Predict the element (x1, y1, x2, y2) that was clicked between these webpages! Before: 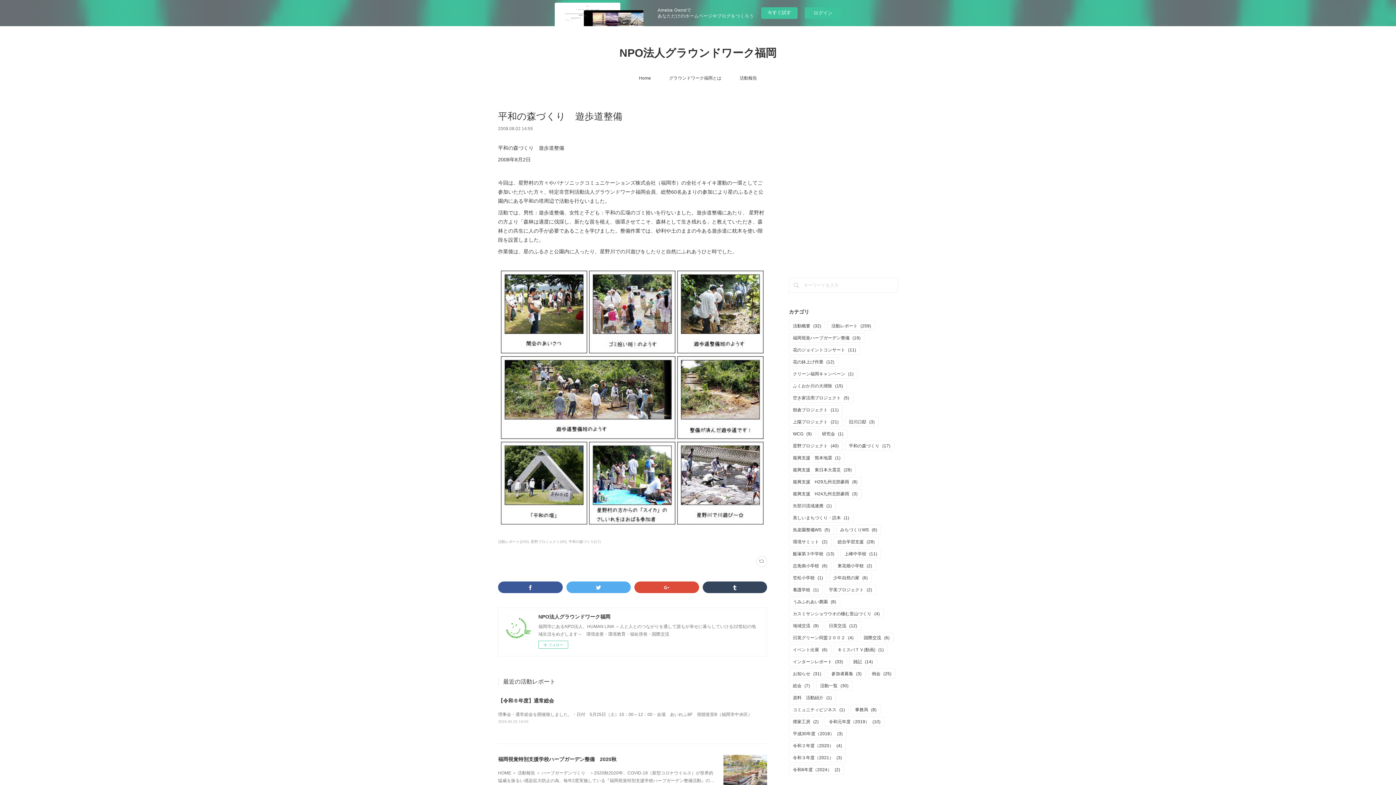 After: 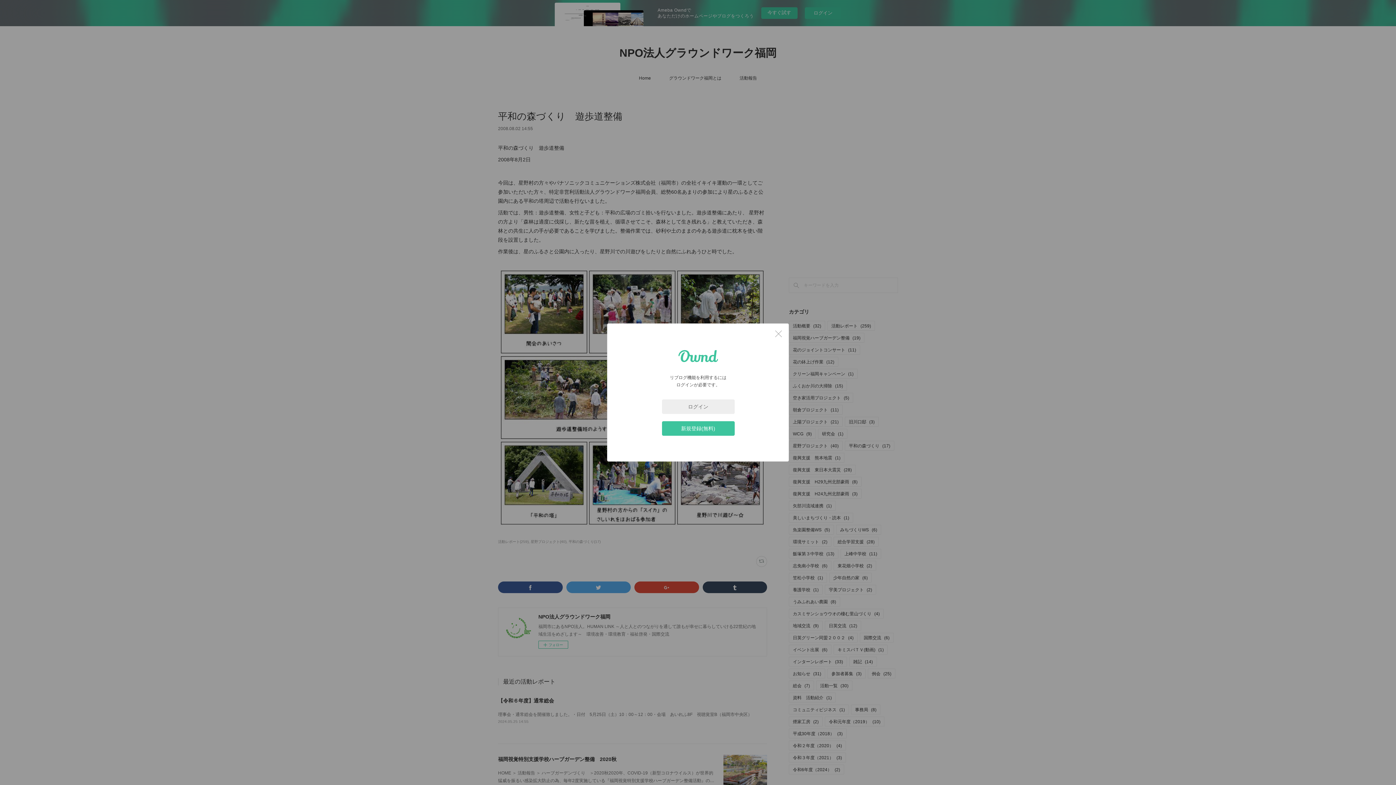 Action: bbox: (756, 556, 767, 567)